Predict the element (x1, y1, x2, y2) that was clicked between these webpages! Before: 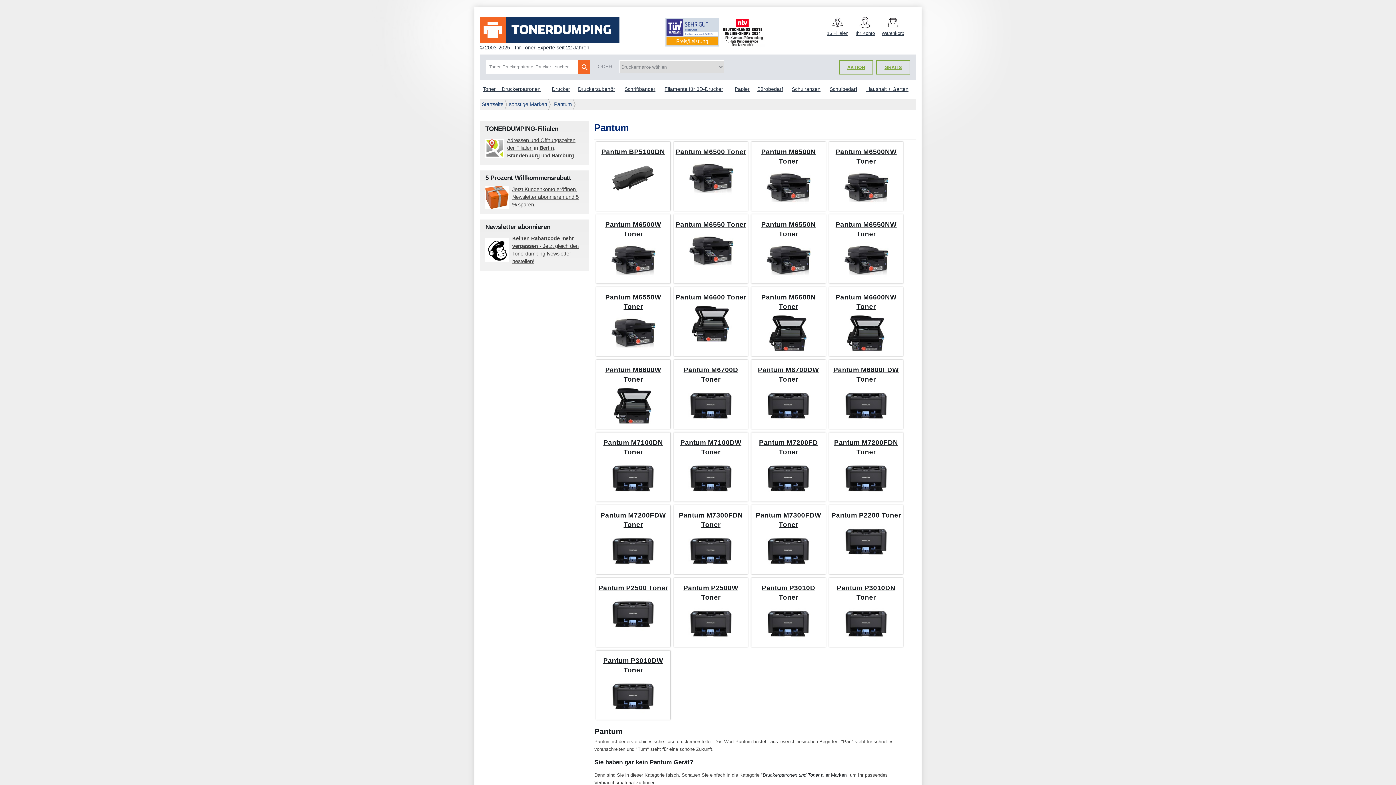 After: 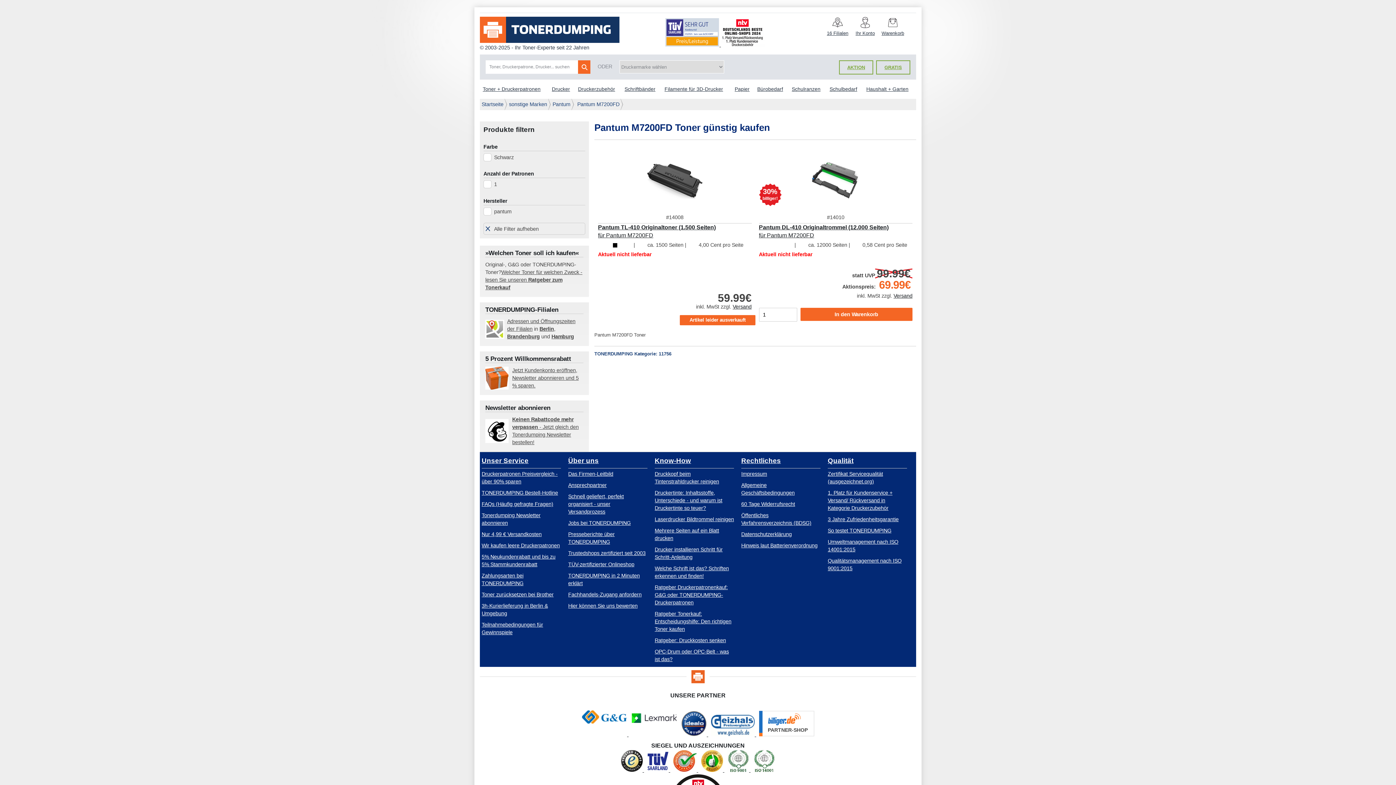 Action: bbox: (751, 438, 825, 507) label: Pantum M7200FD Toner